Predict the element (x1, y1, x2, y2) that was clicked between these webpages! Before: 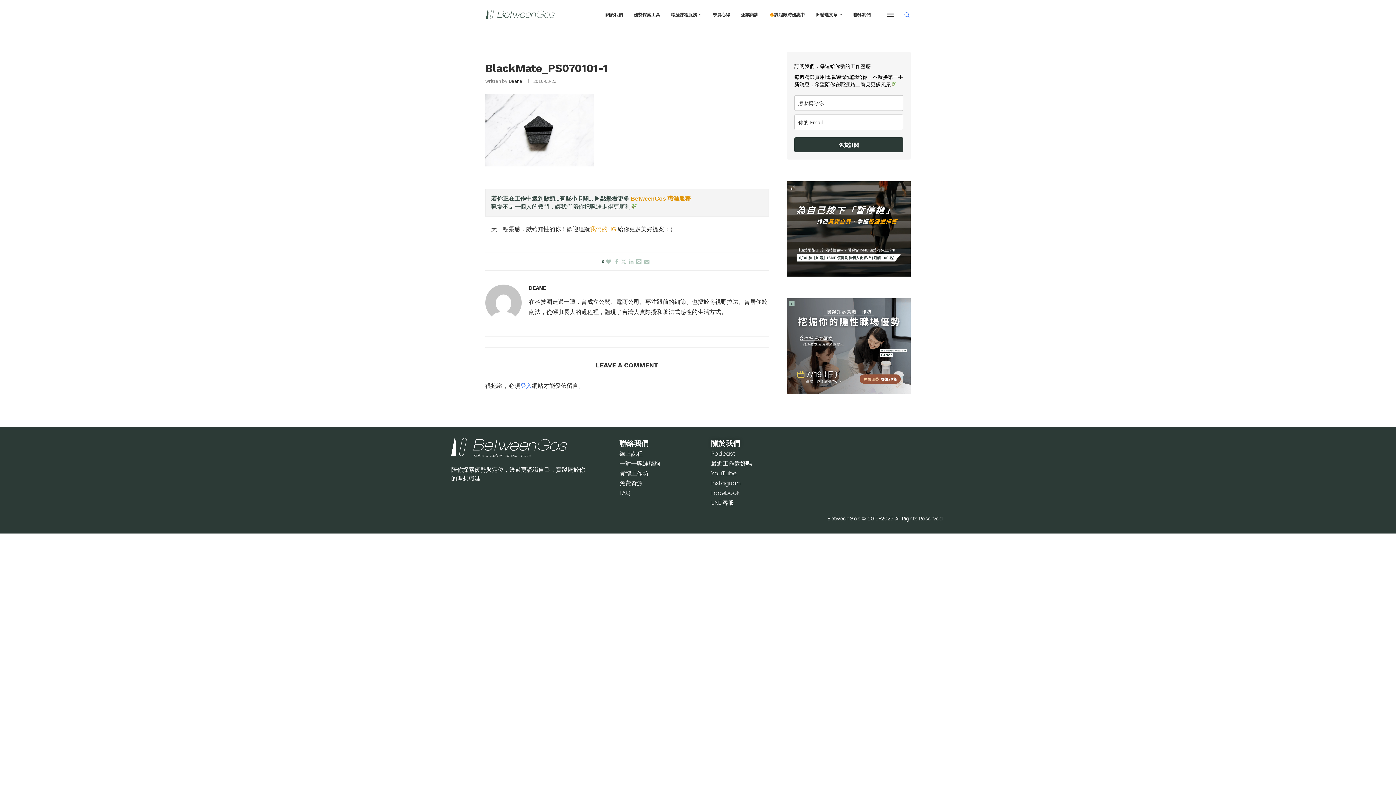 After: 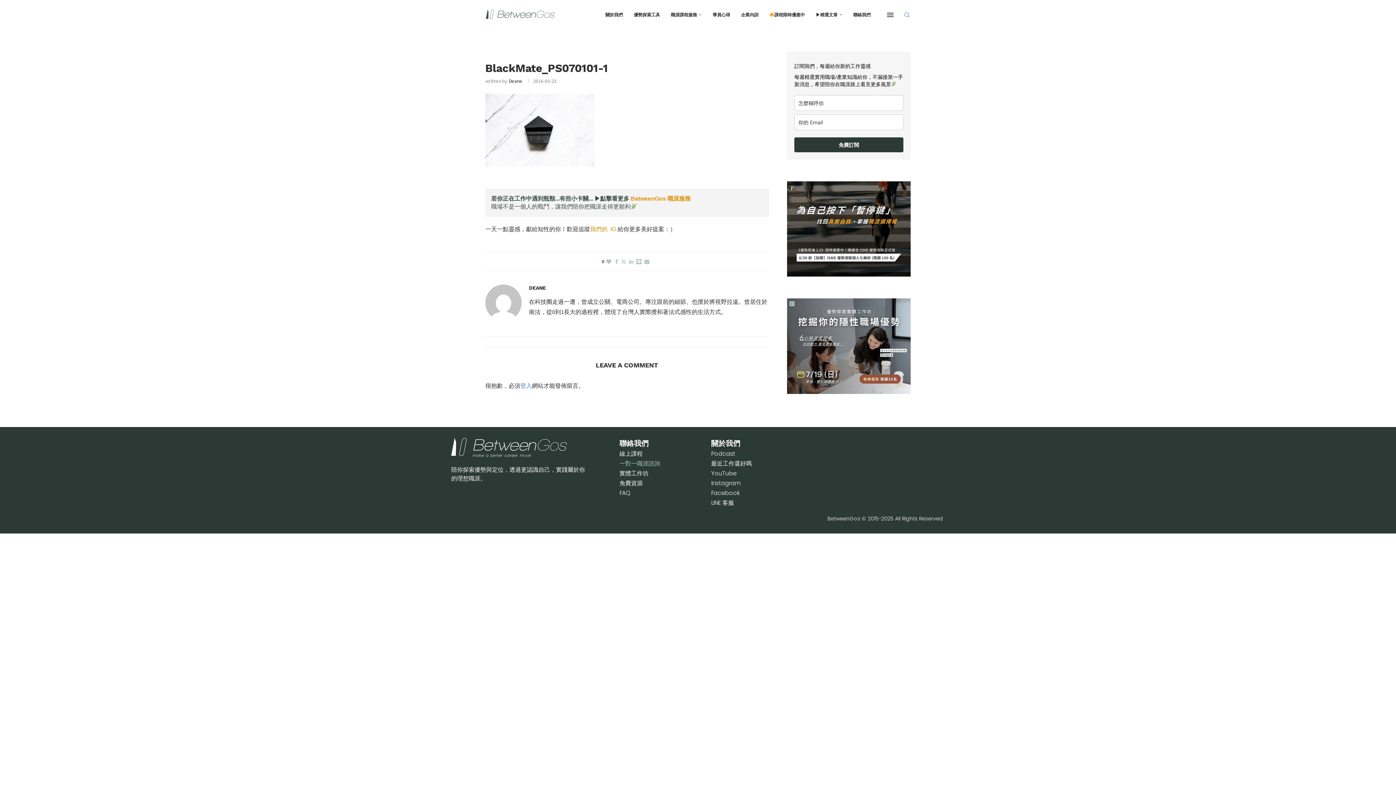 Action: label: 一對一職涯諮詢 bbox: (619, 459, 660, 467)